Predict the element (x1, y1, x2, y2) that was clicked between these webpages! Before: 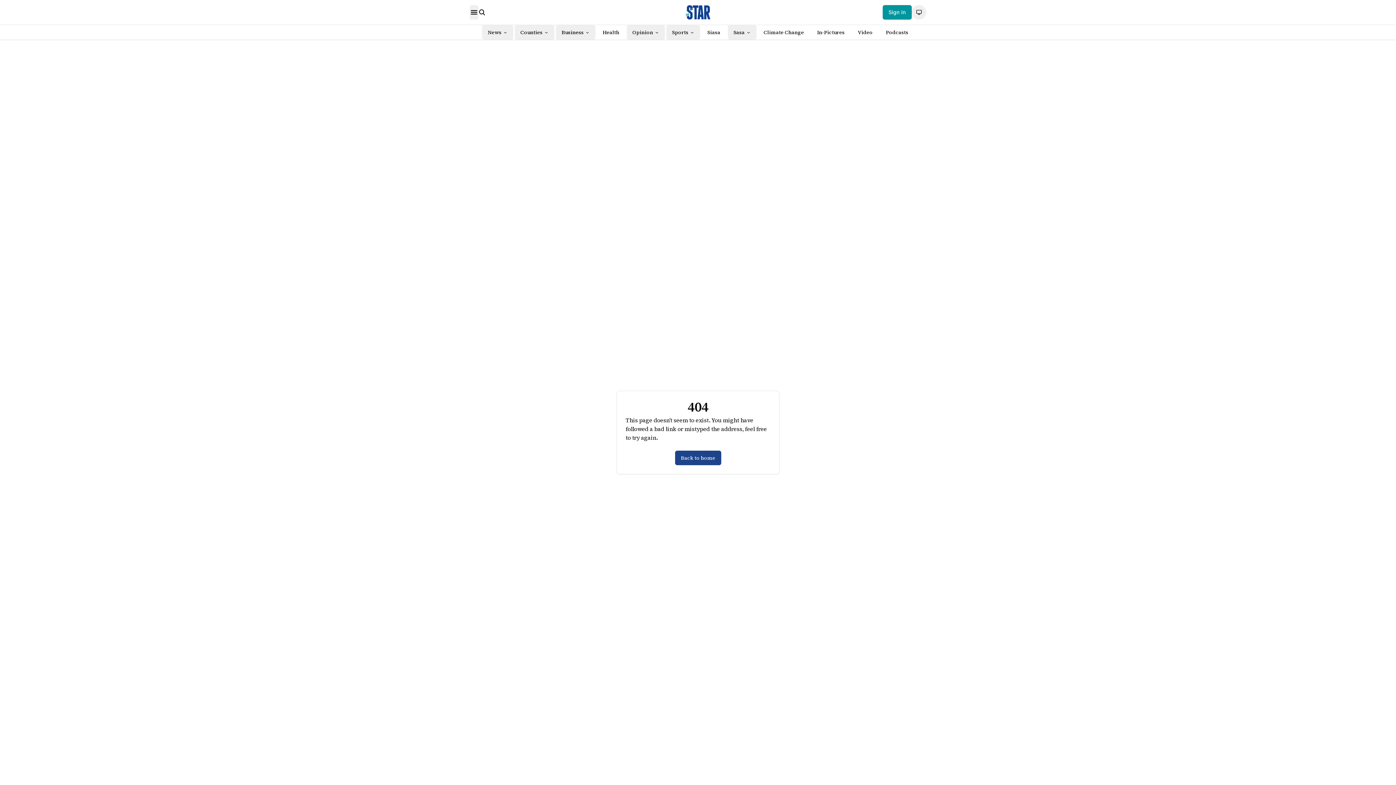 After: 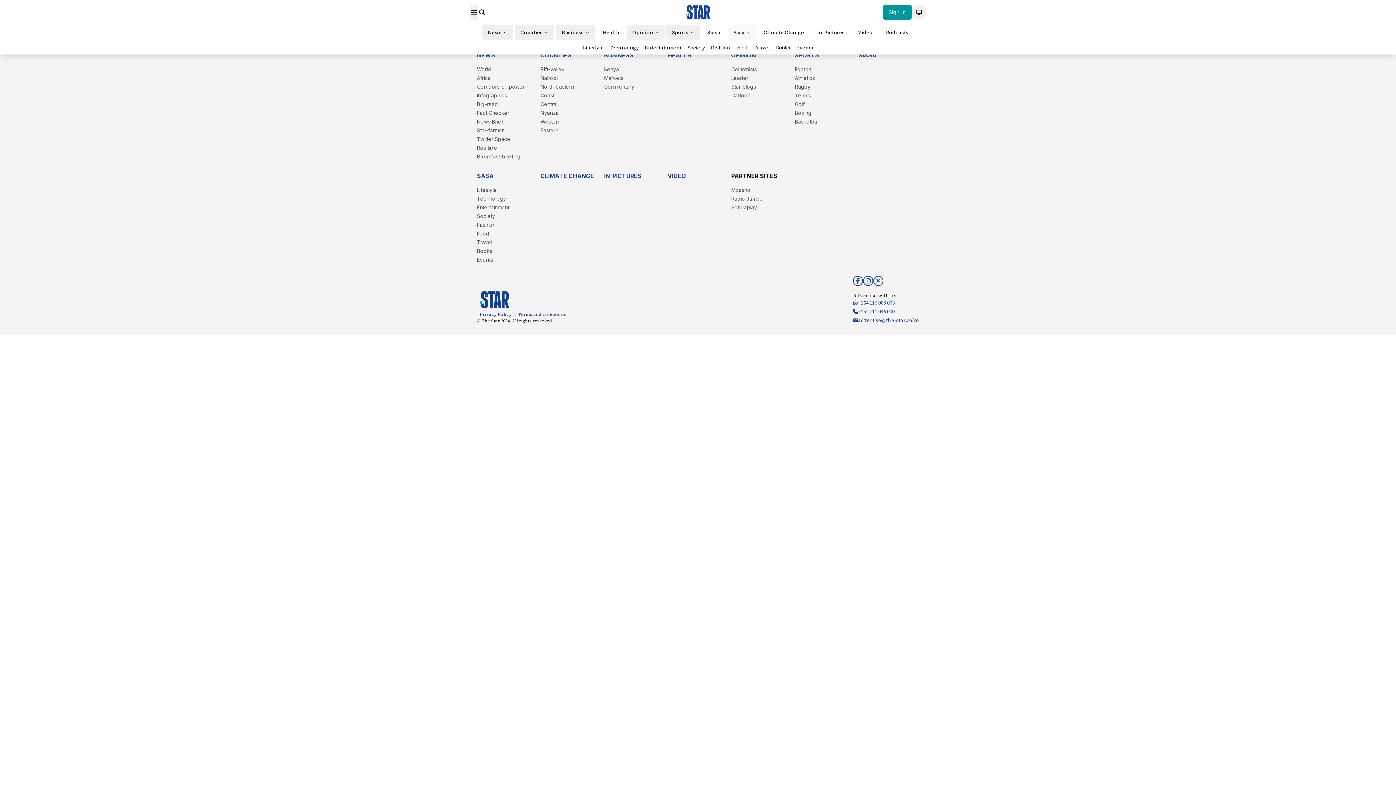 Action: bbox: (733, 28, 744, 36) label: Sasa